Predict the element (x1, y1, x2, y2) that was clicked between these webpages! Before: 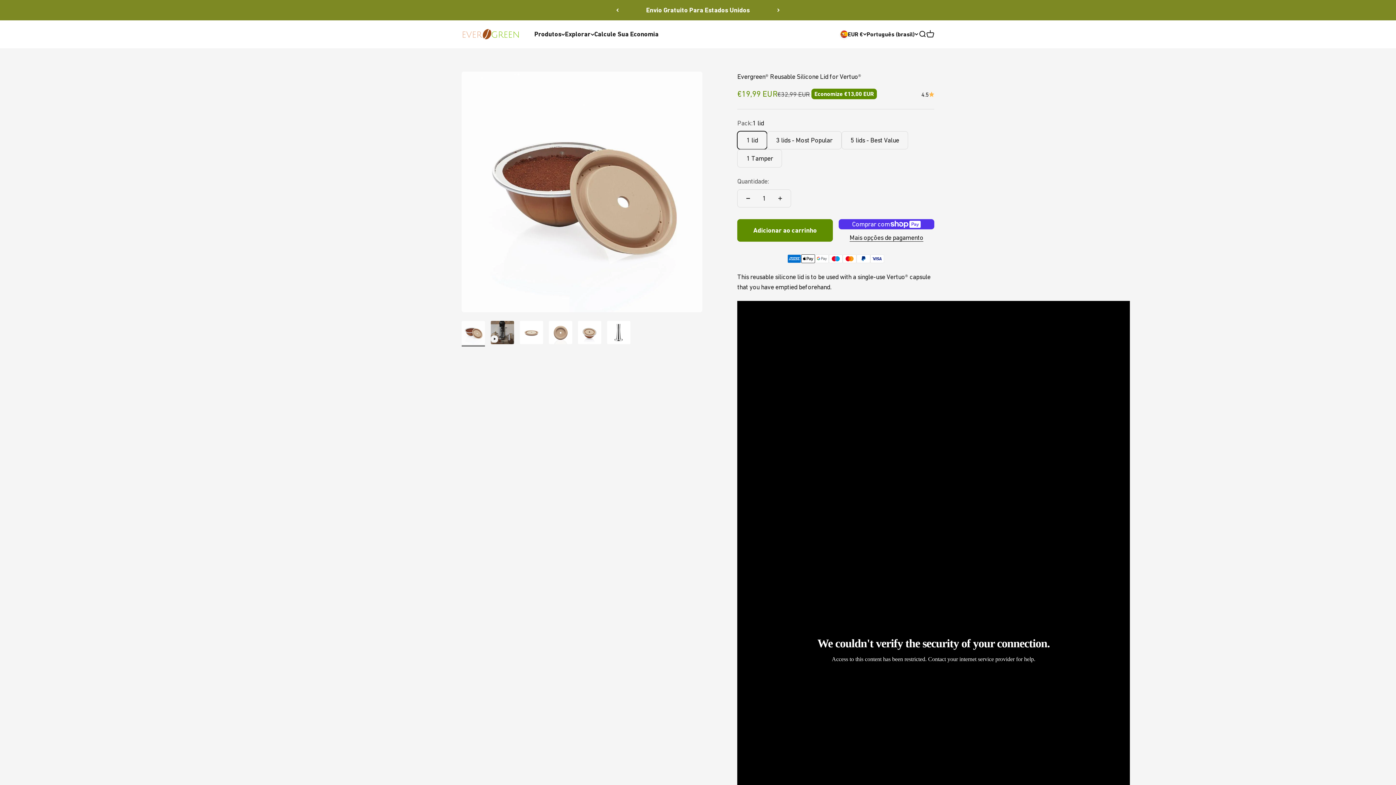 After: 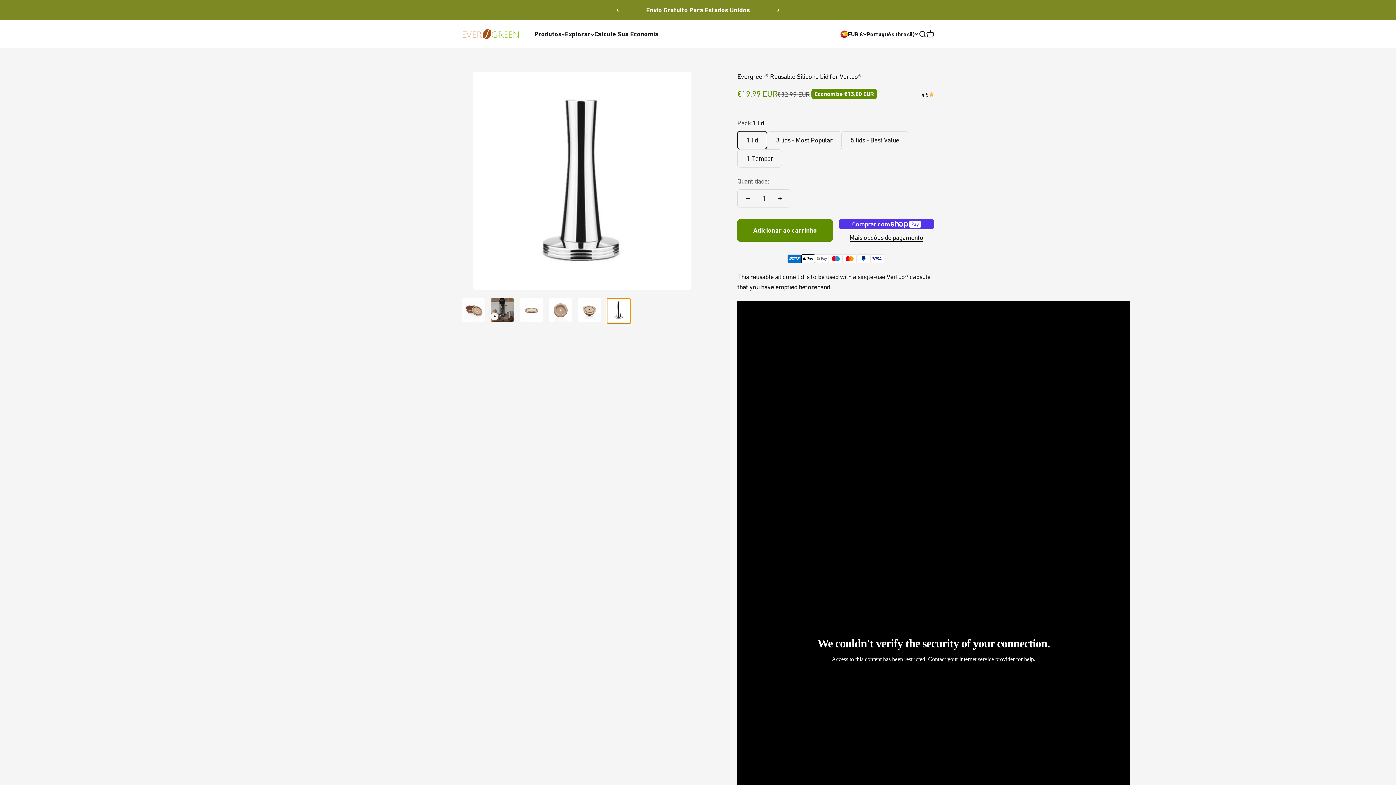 Action: bbox: (607, 320, 630, 346) label: Ir para item 6